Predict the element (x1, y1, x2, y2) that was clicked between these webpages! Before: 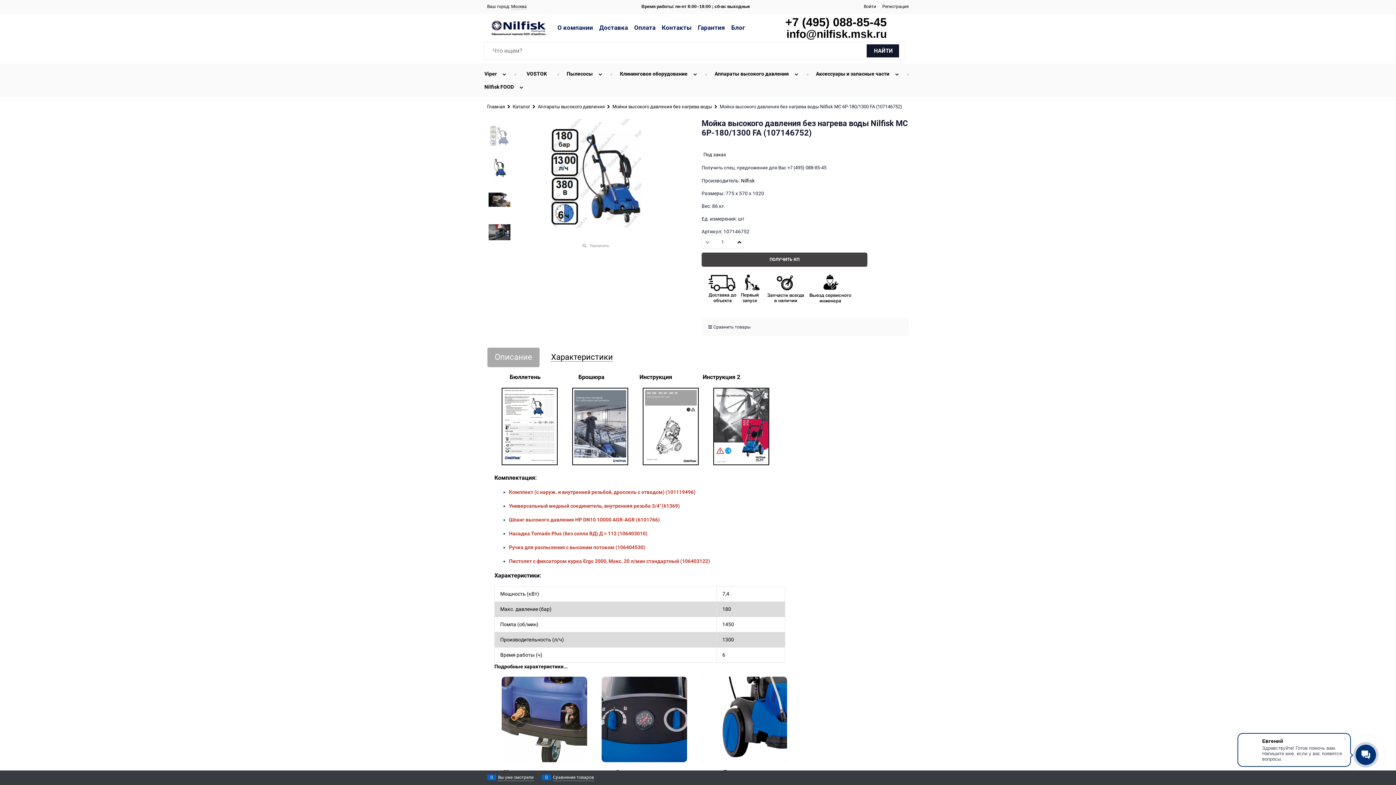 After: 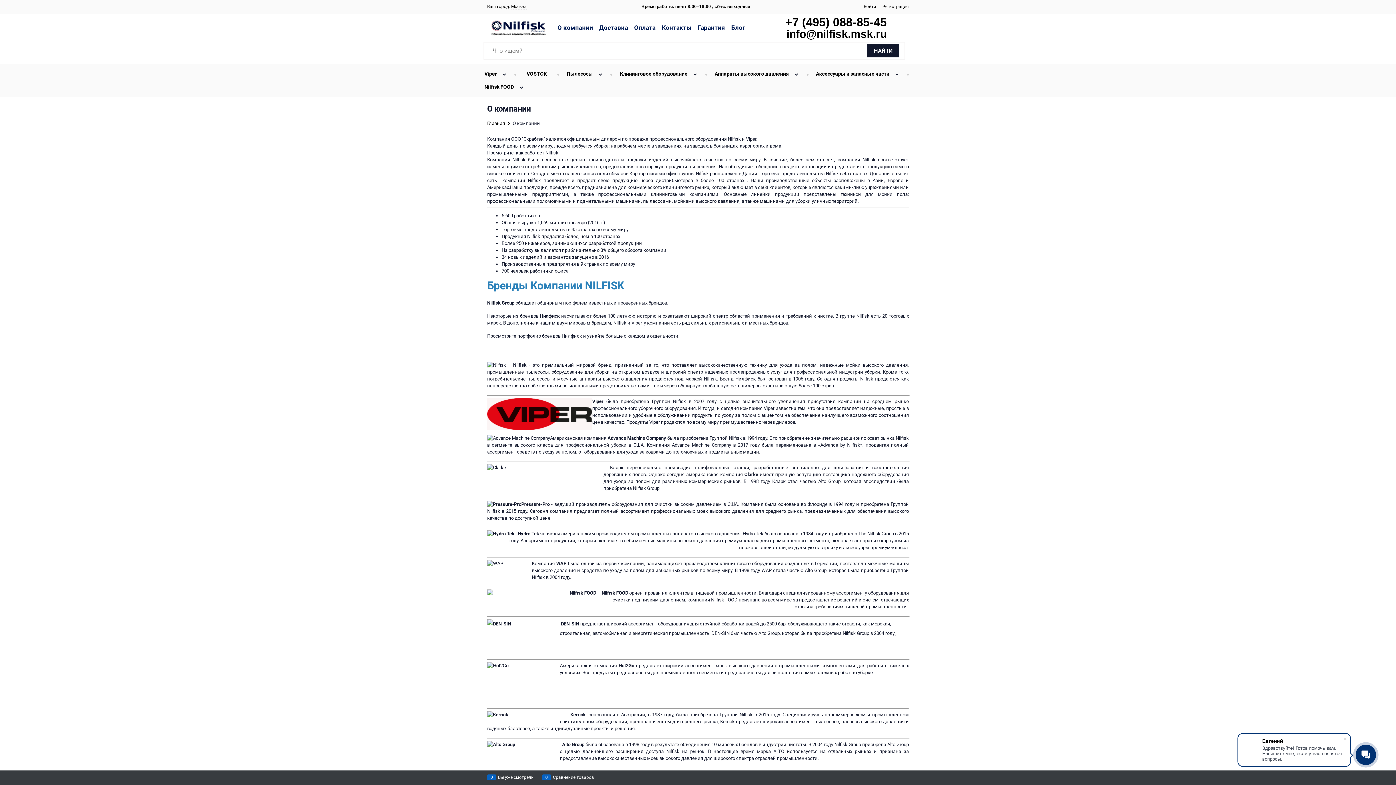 Action: label: О компании bbox: (557, 23, 593, 31)